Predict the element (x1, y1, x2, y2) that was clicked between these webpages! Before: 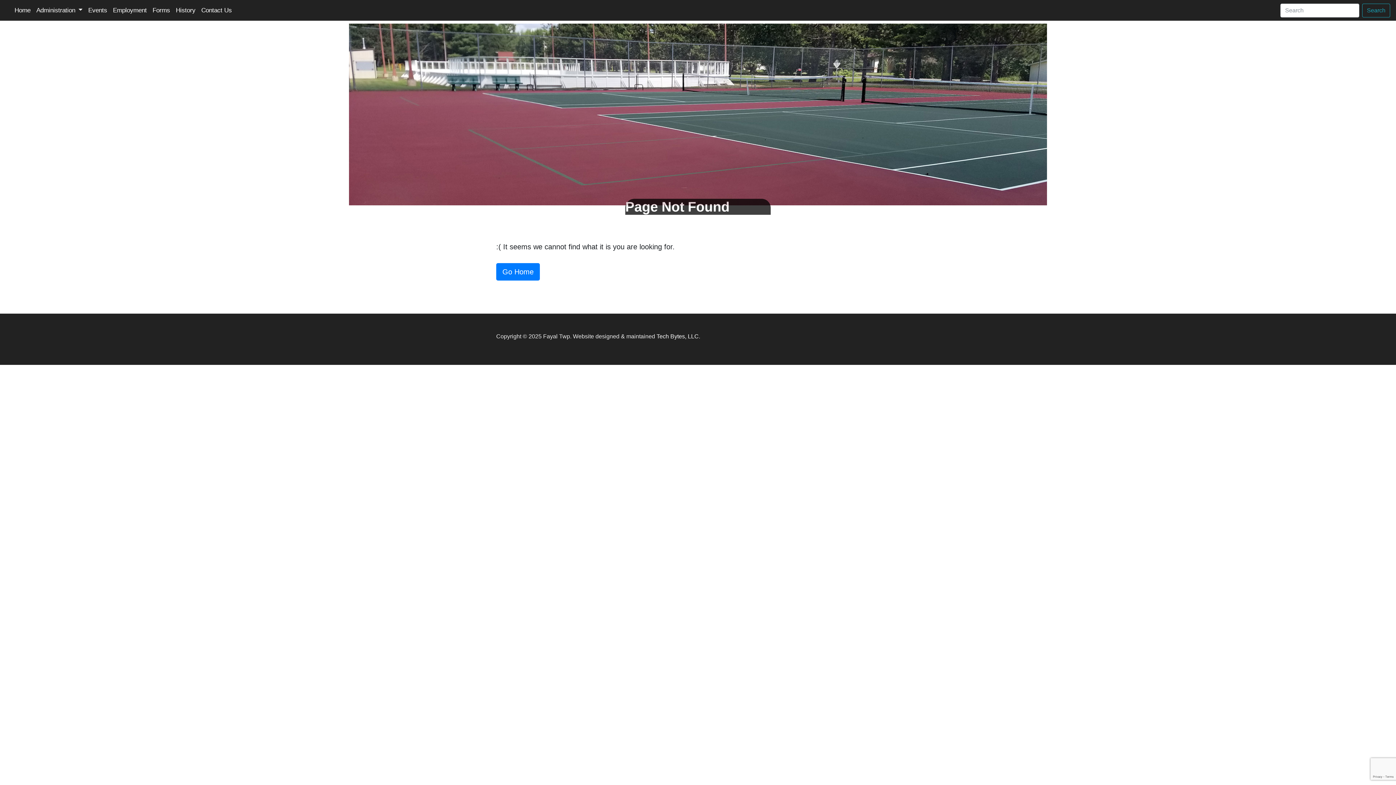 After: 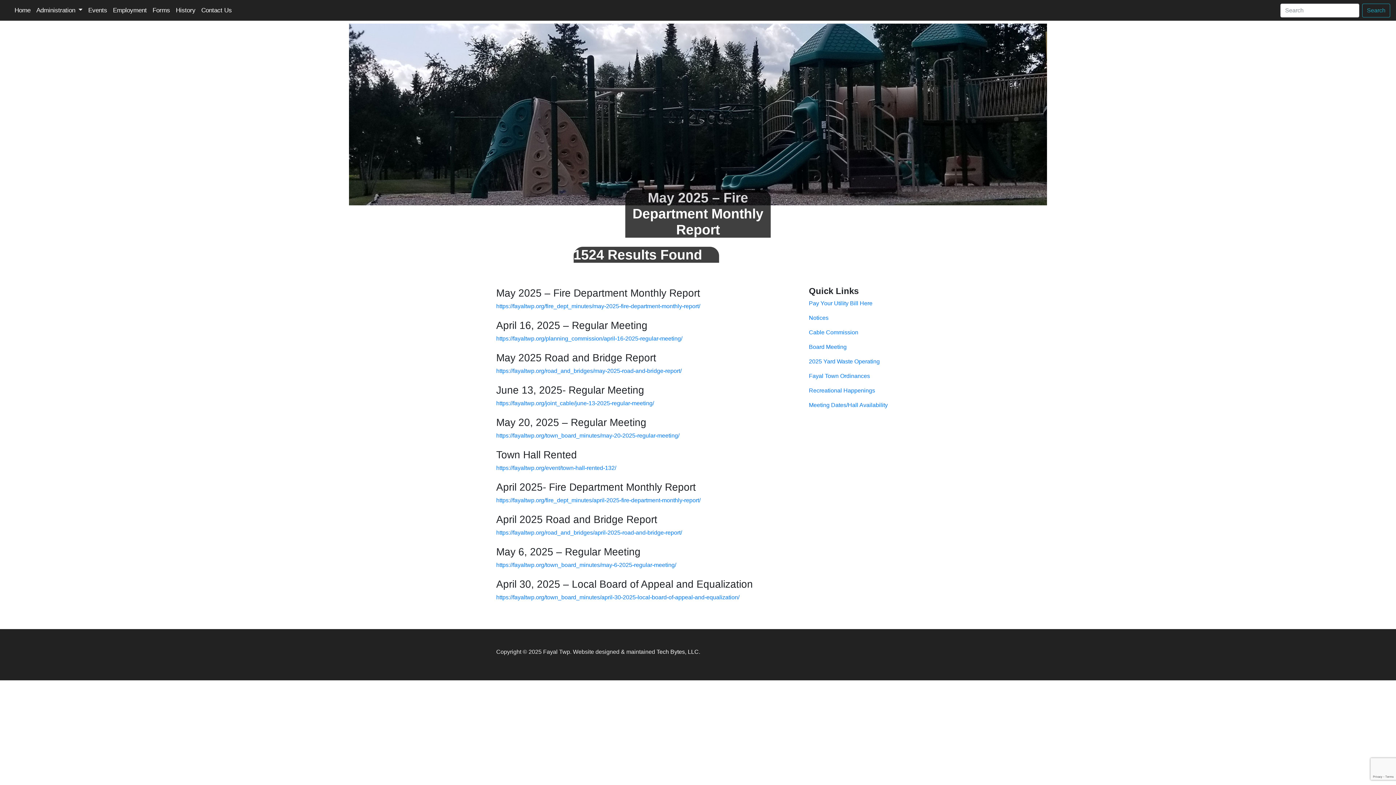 Action: bbox: (1362, 3, 1390, 17) label: Search